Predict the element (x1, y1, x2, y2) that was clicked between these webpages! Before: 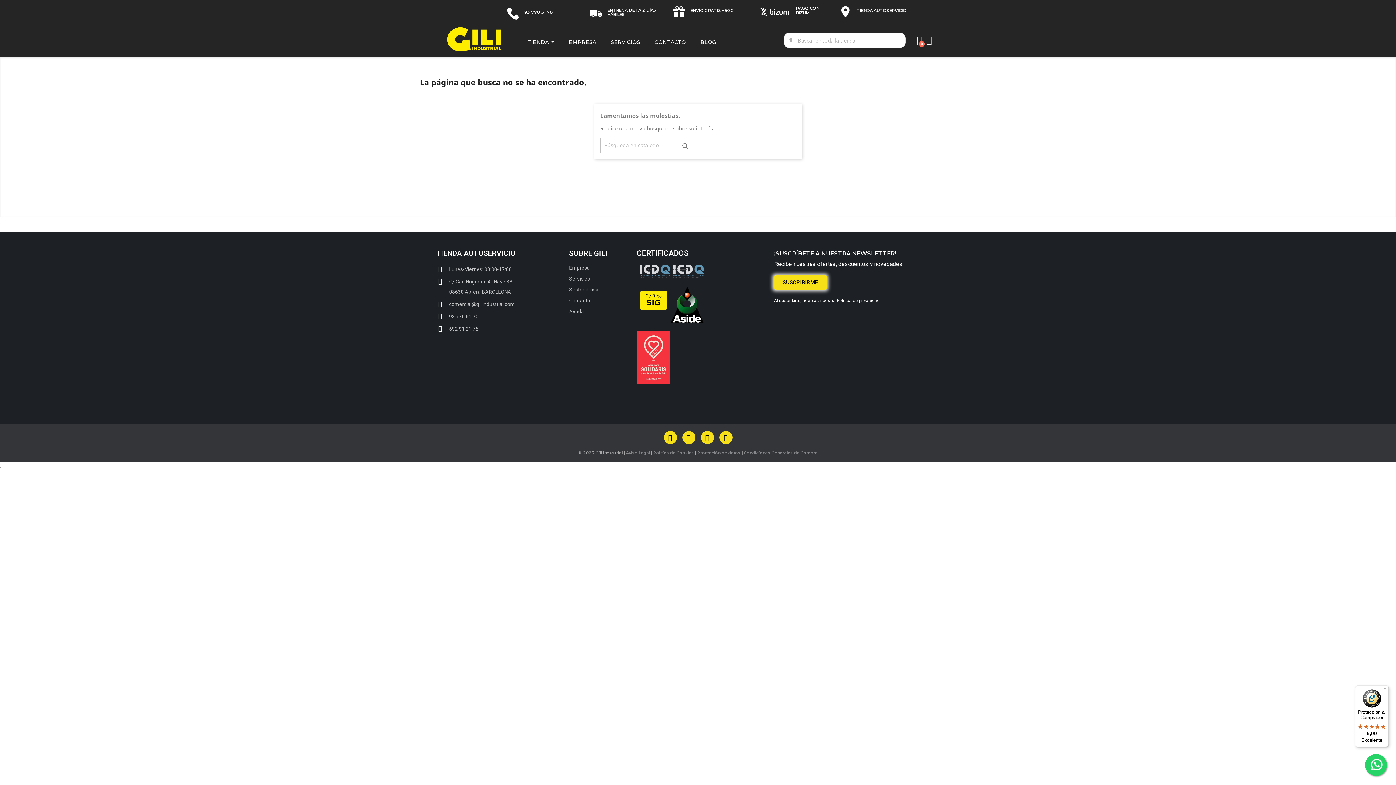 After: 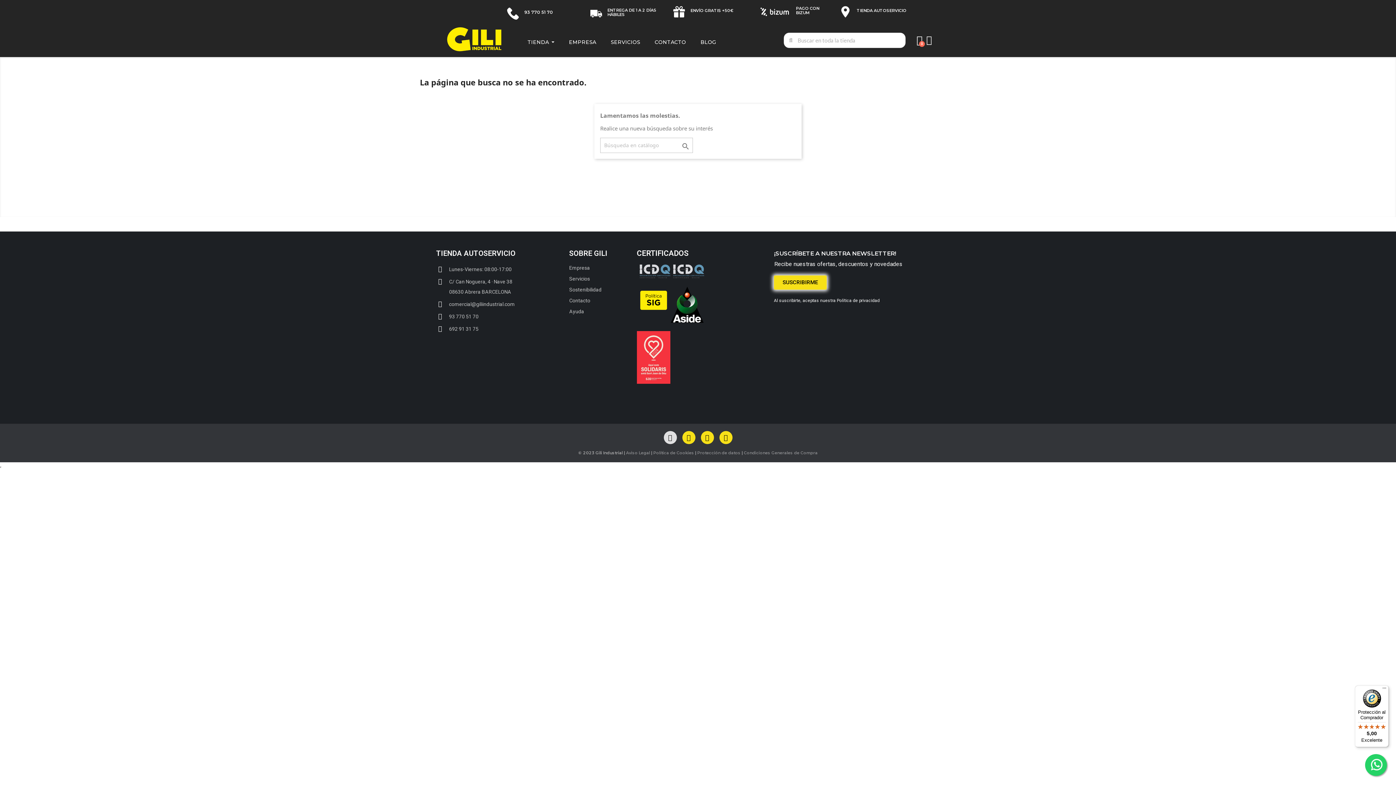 Action: label: Facebook bbox: (663, 431, 676, 444)